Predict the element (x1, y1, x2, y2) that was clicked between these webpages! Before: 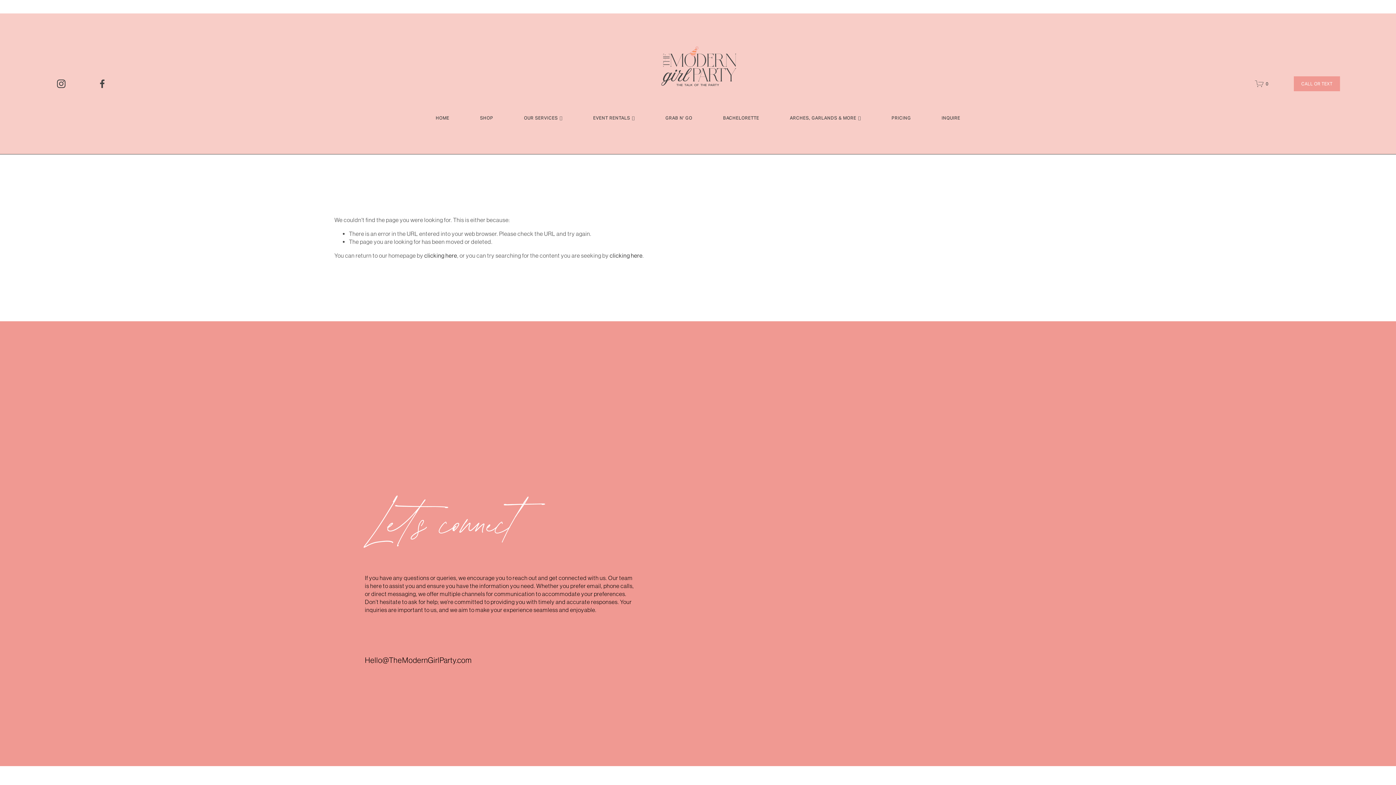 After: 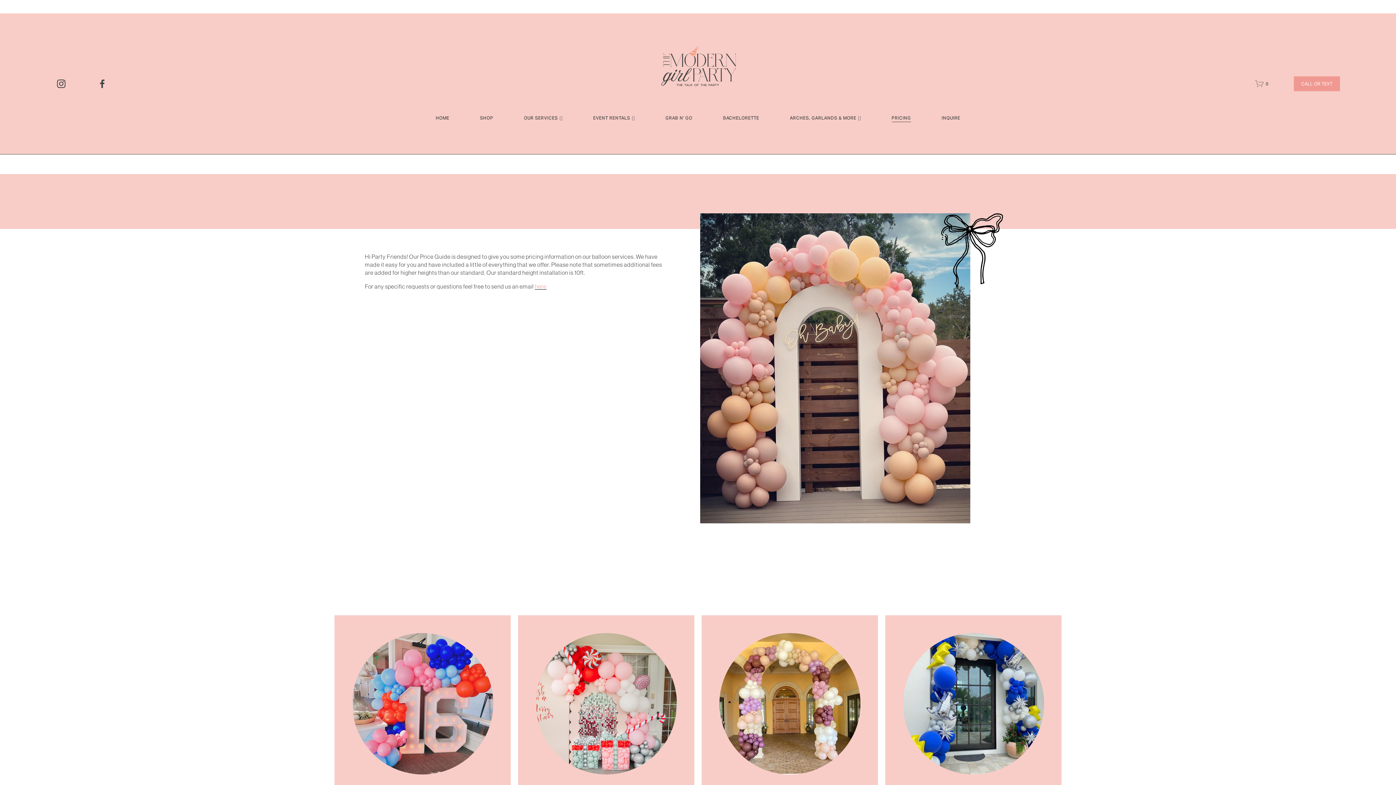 Action: label: PRICING bbox: (891, 114, 911, 122)